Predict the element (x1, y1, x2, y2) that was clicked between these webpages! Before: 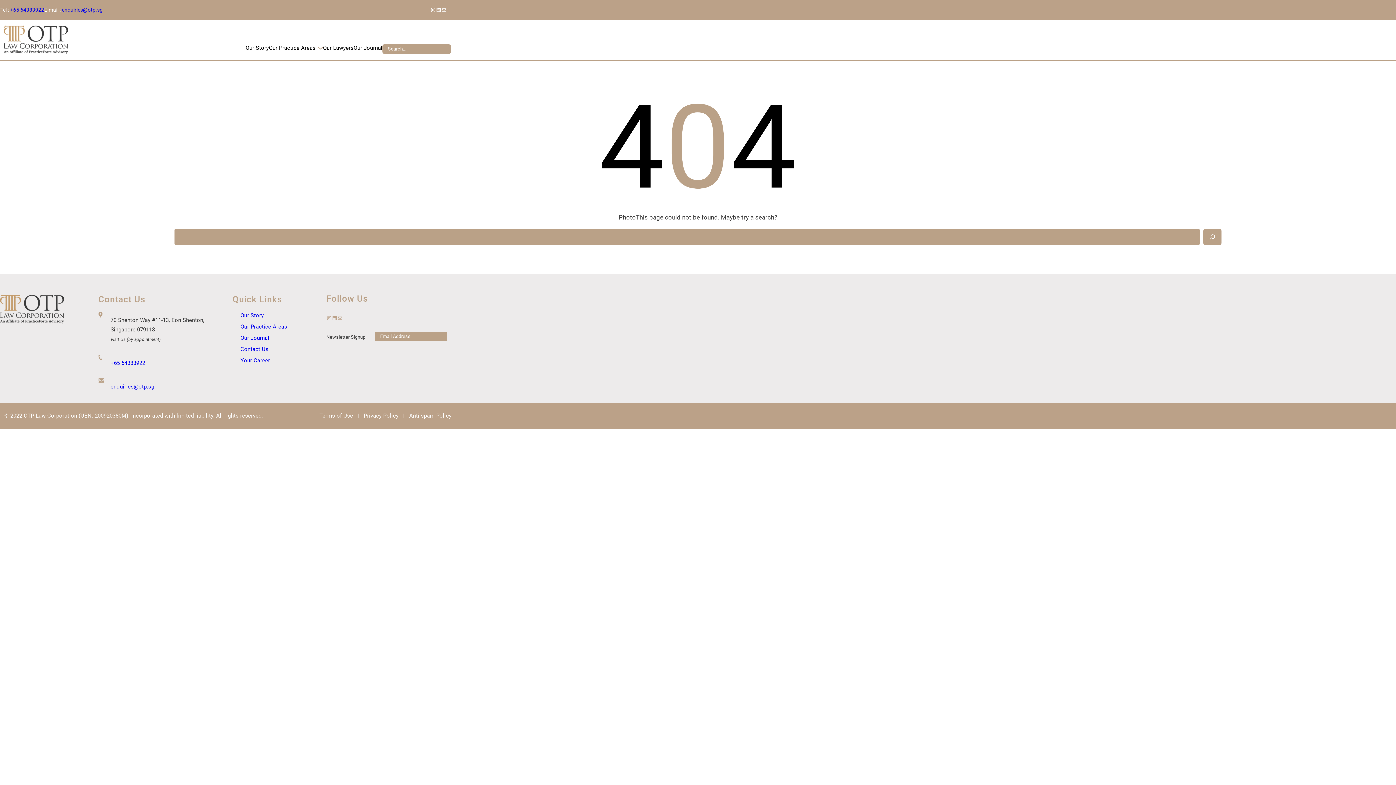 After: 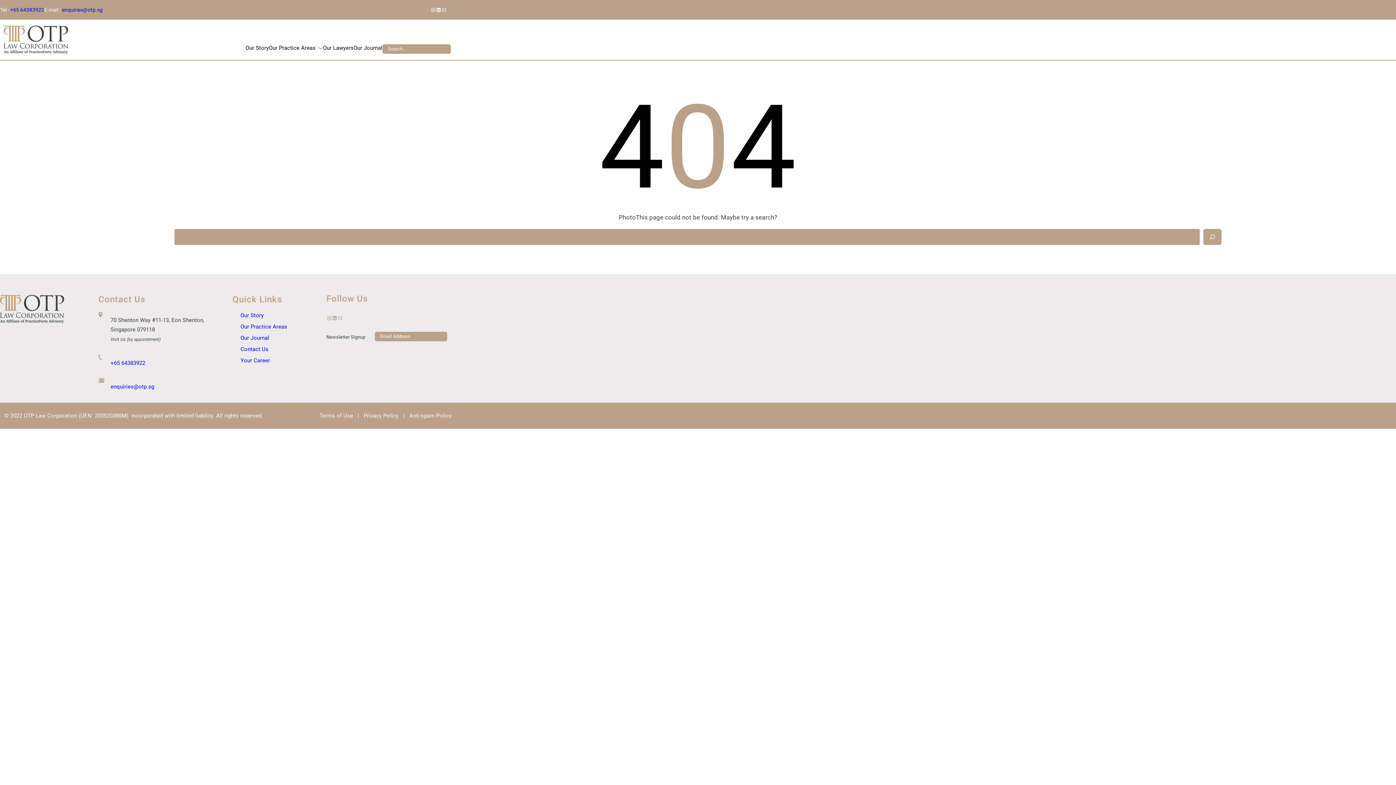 Action: label: enquiries@otp.sg bbox: (61, 6, 102, 12)